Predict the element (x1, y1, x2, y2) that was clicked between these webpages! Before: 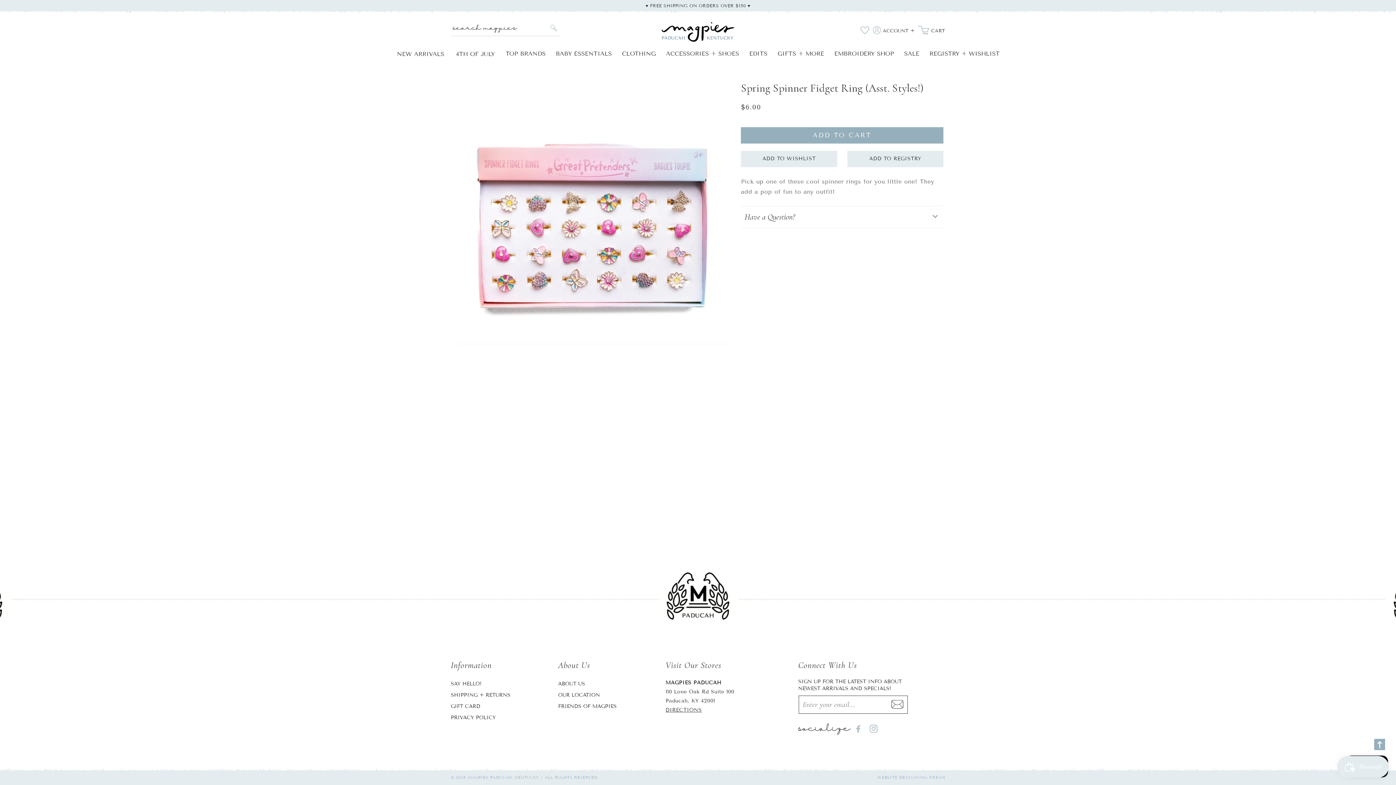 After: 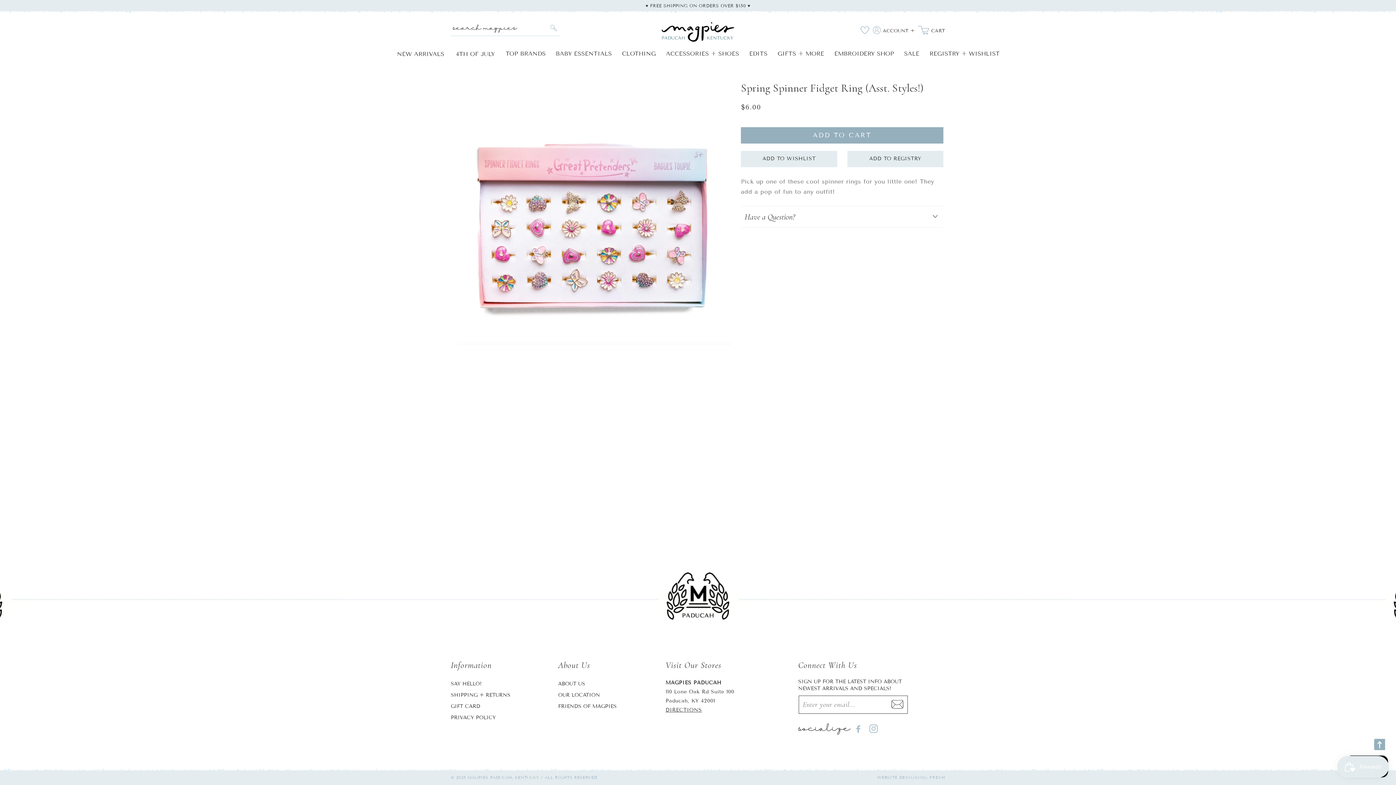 Action: bbox: (866, 721, 881, 736) label: Instagram